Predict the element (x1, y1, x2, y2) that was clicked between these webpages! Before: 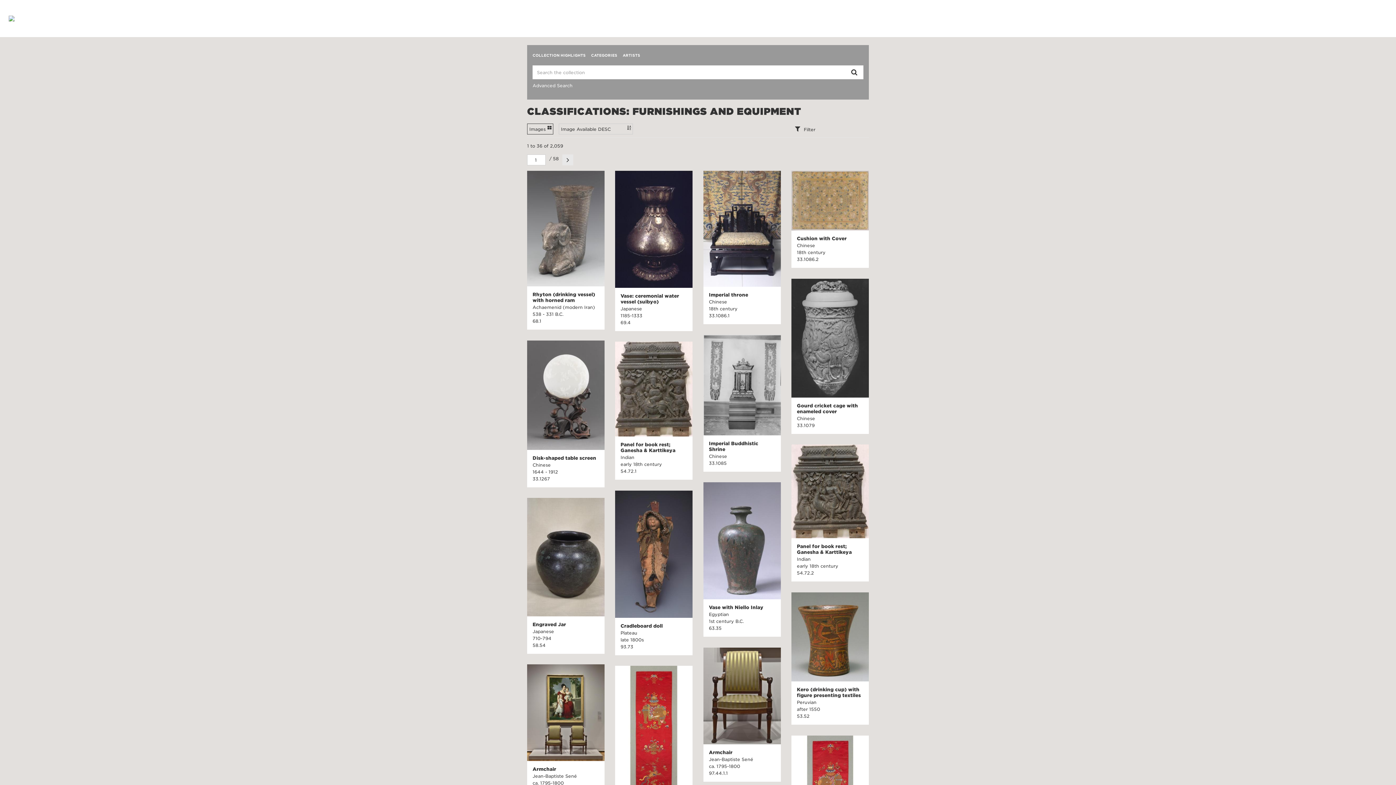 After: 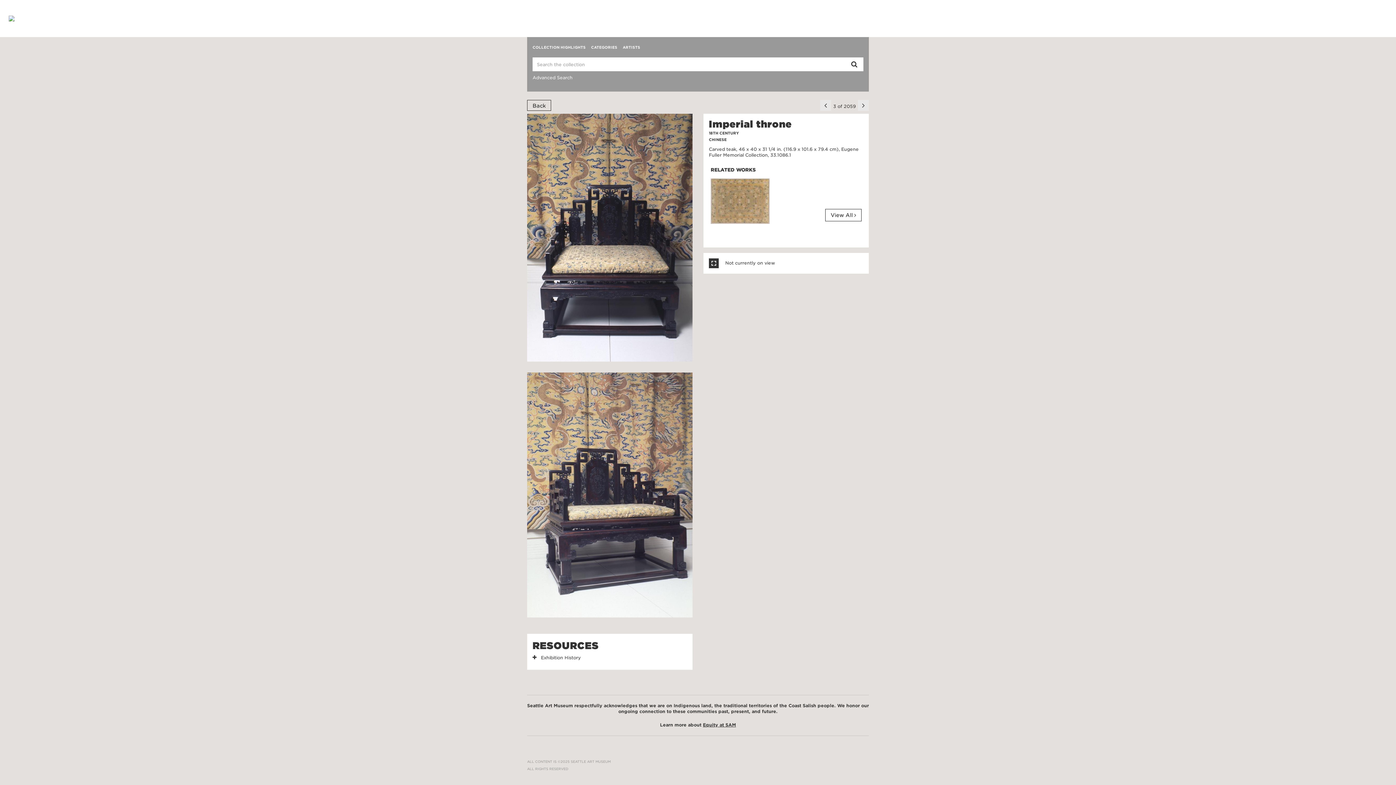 Action: label: Imperial throne bbox: (709, 292, 775, 298)